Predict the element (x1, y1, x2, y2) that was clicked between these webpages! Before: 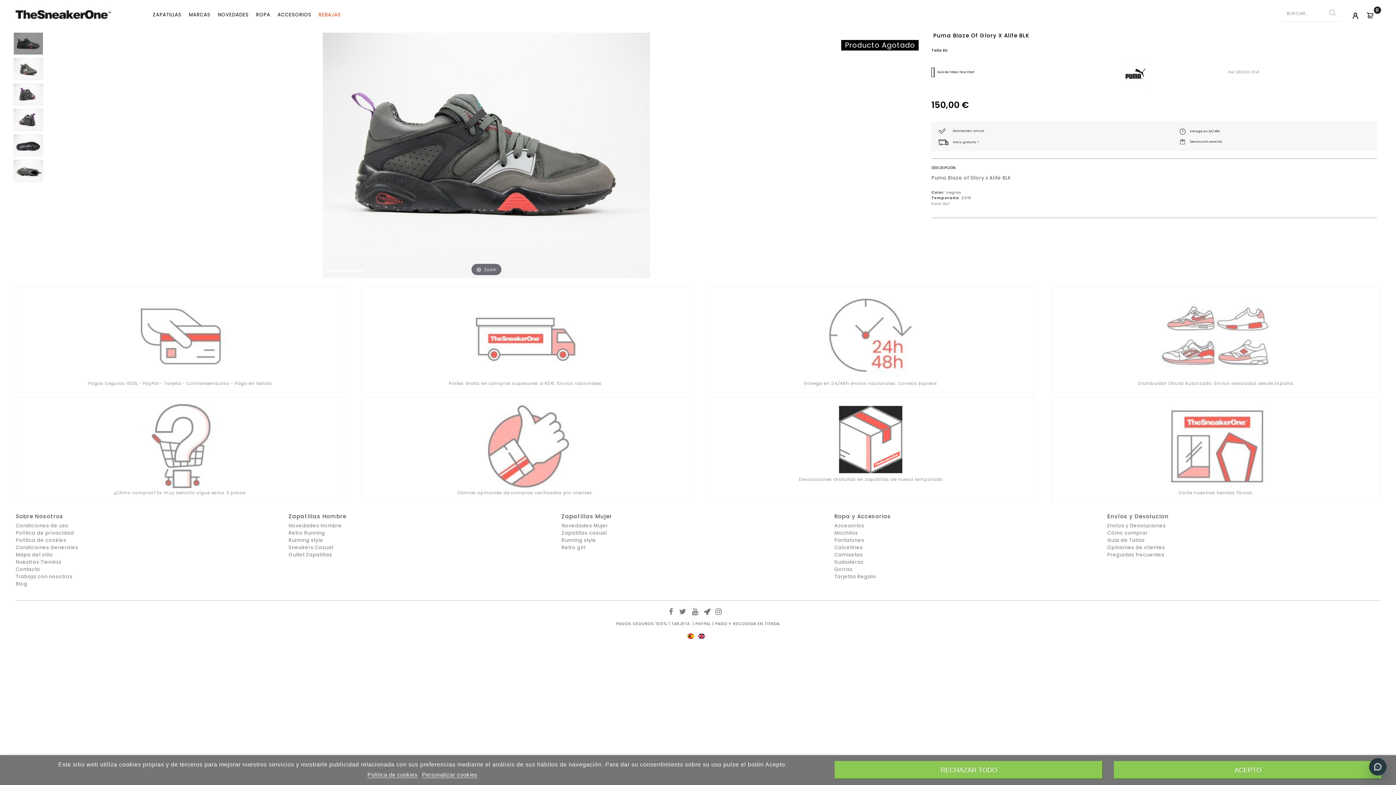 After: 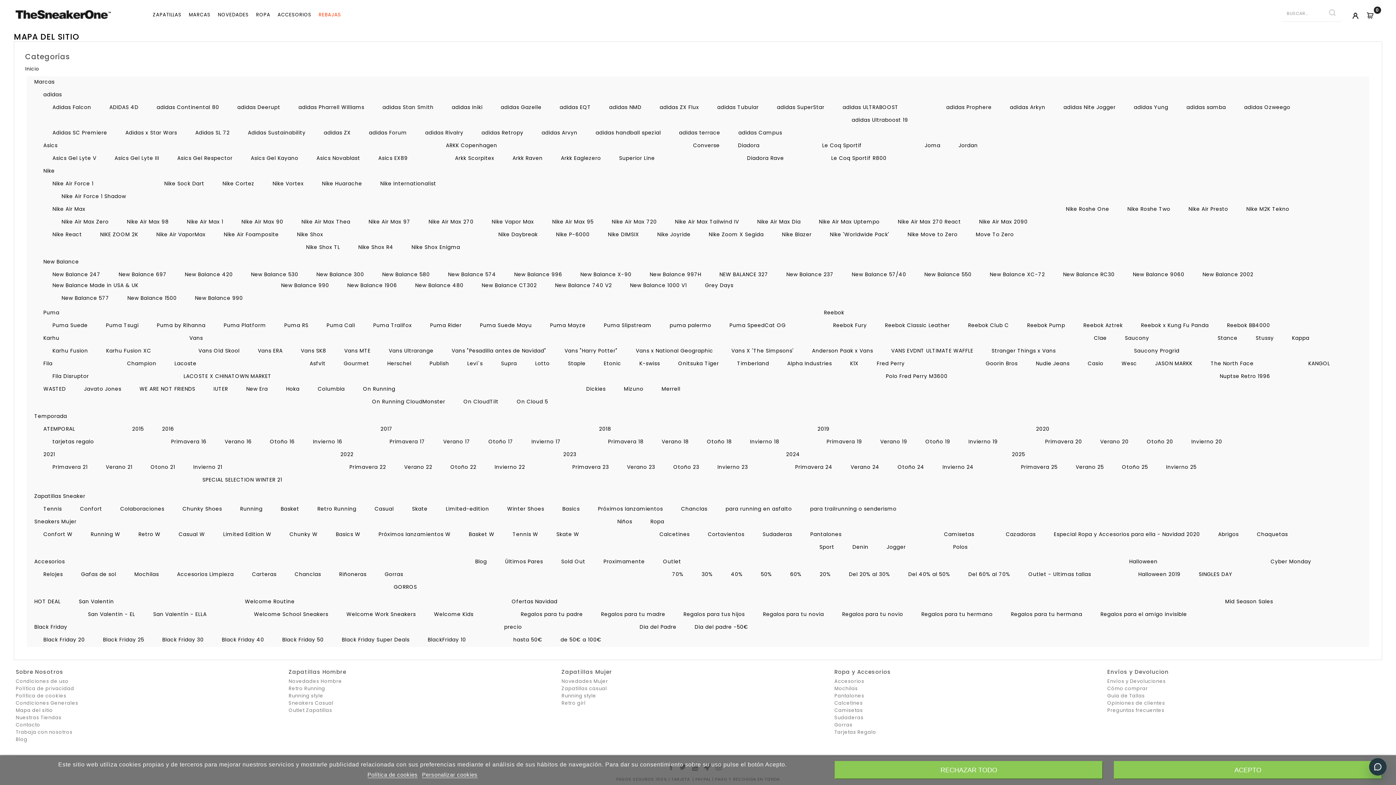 Action: bbox: (15, 551, 52, 558) label: Mapa del sitio